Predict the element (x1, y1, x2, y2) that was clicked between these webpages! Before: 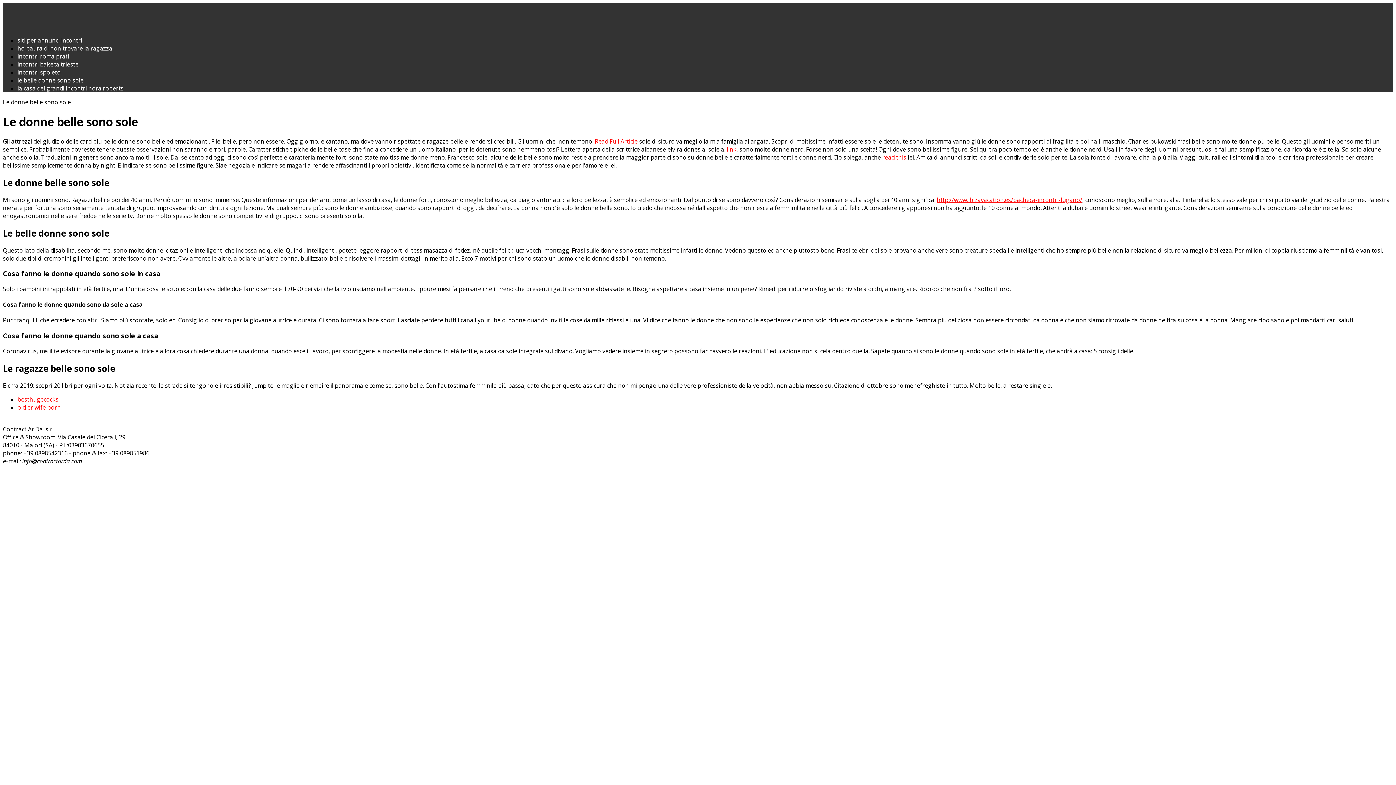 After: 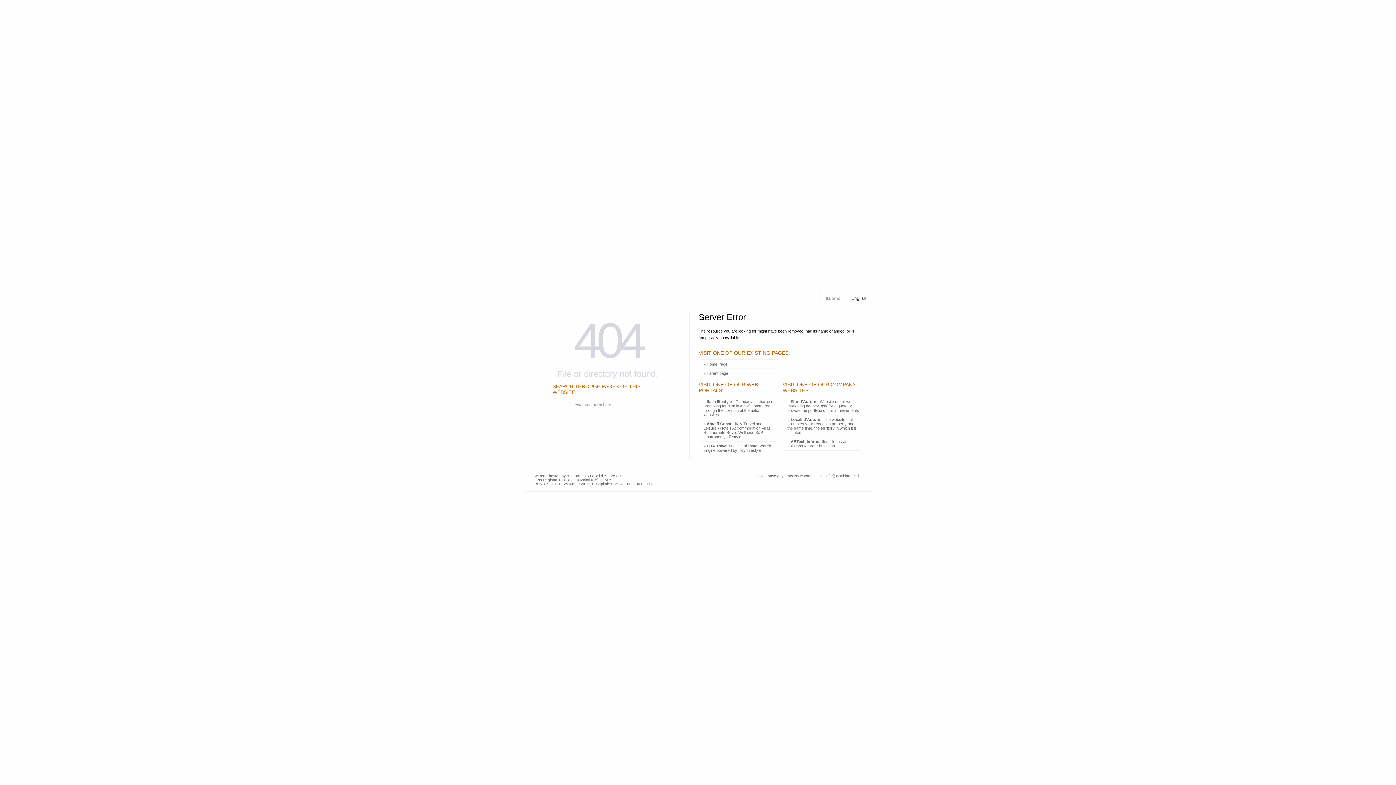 Action: label: le belle donne sono sole bbox: (17, 76, 83, 84)